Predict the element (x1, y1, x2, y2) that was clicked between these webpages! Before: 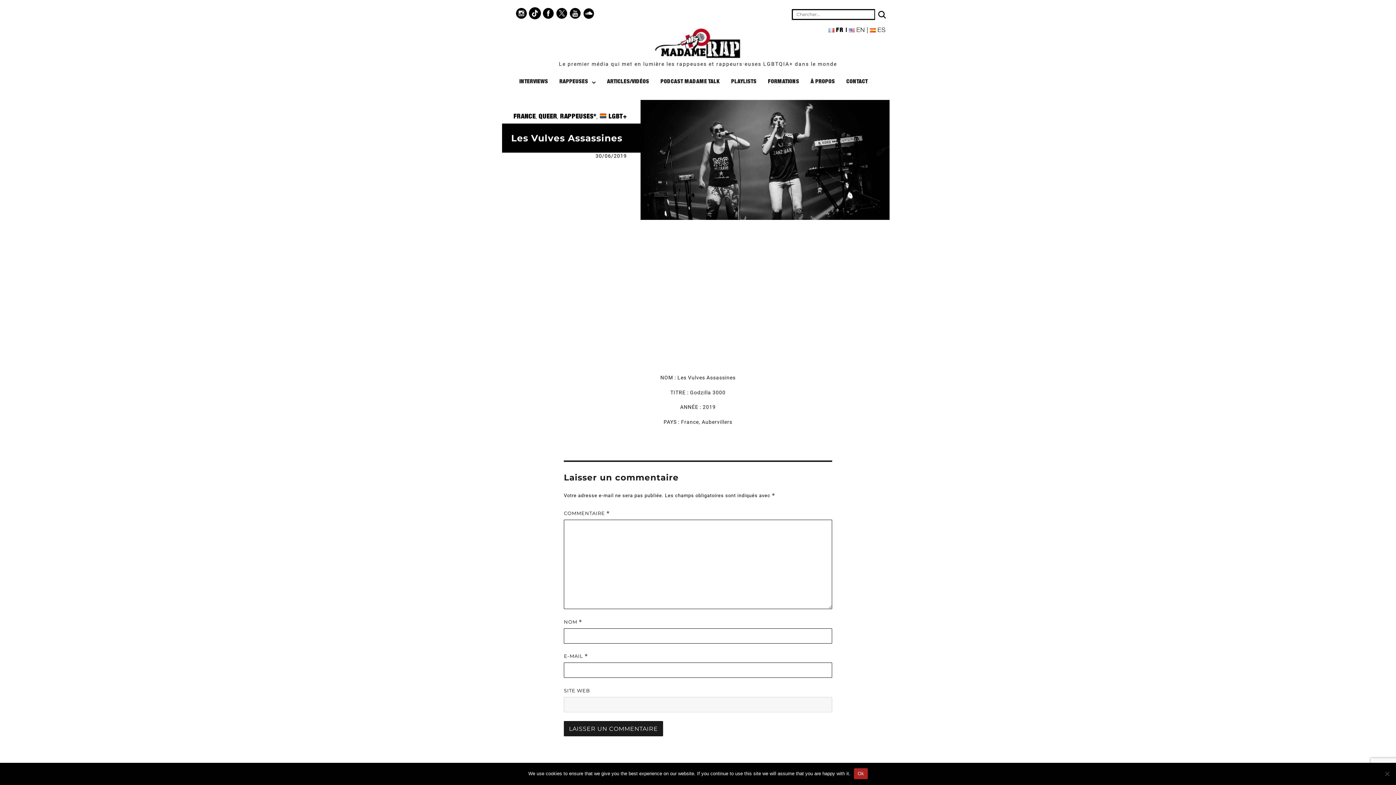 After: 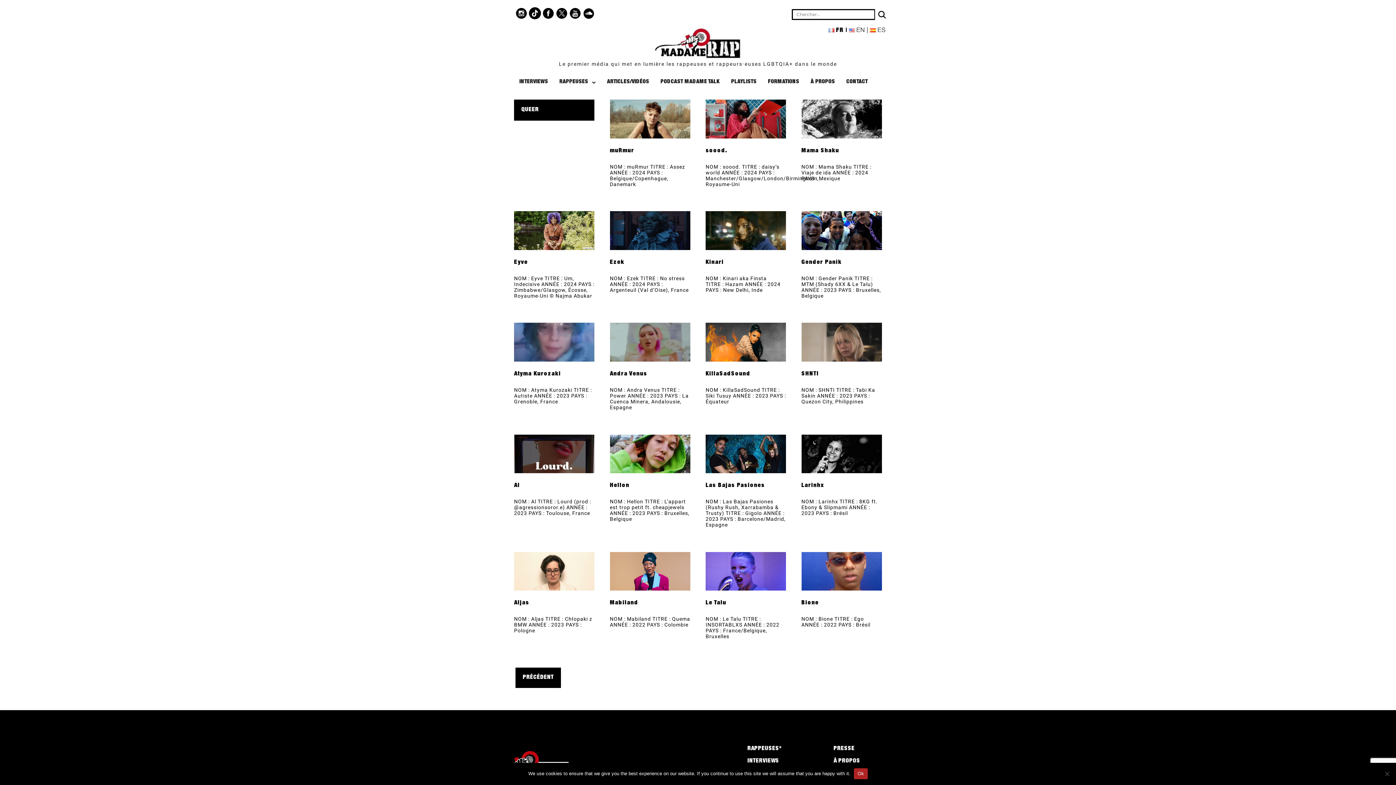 Action: bbox: (538, 113, 557, 120) label: QUEER